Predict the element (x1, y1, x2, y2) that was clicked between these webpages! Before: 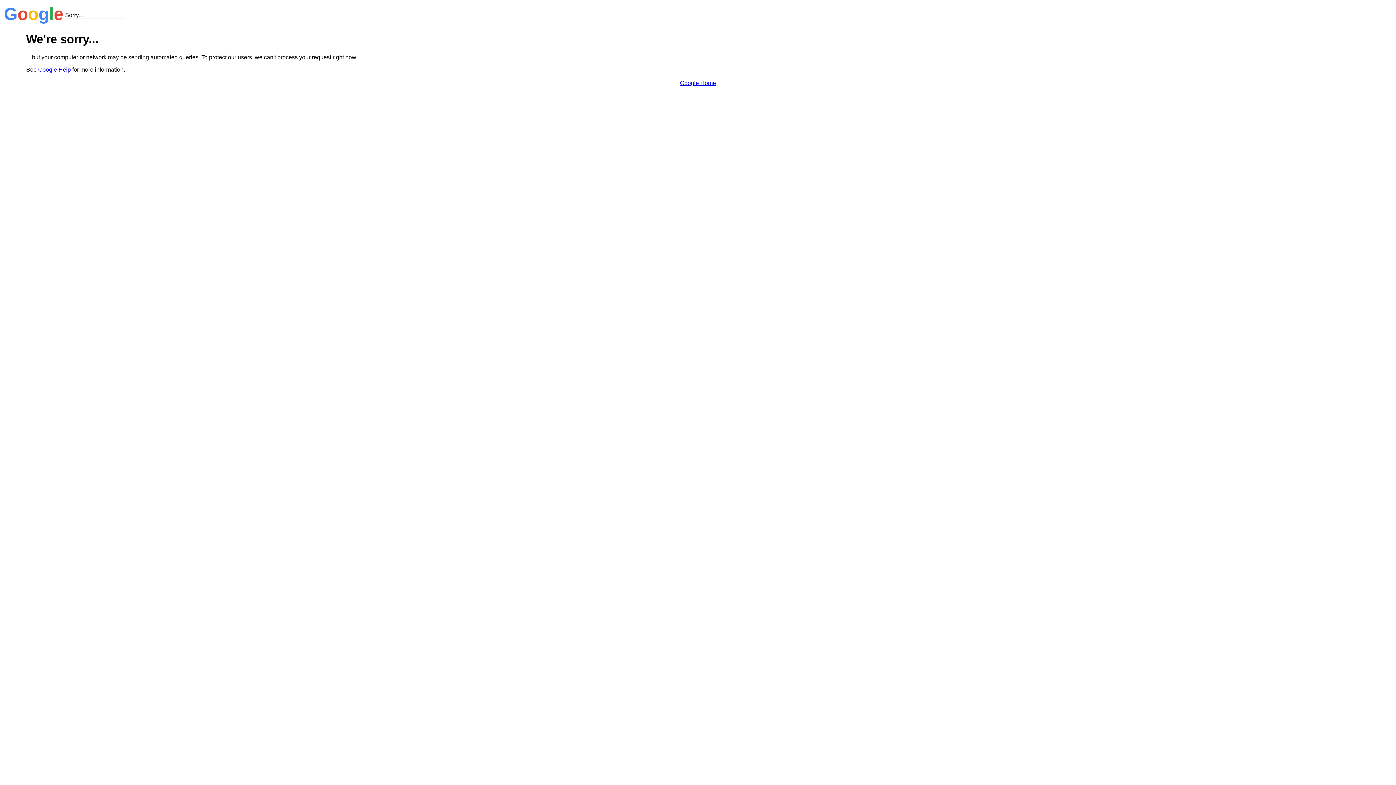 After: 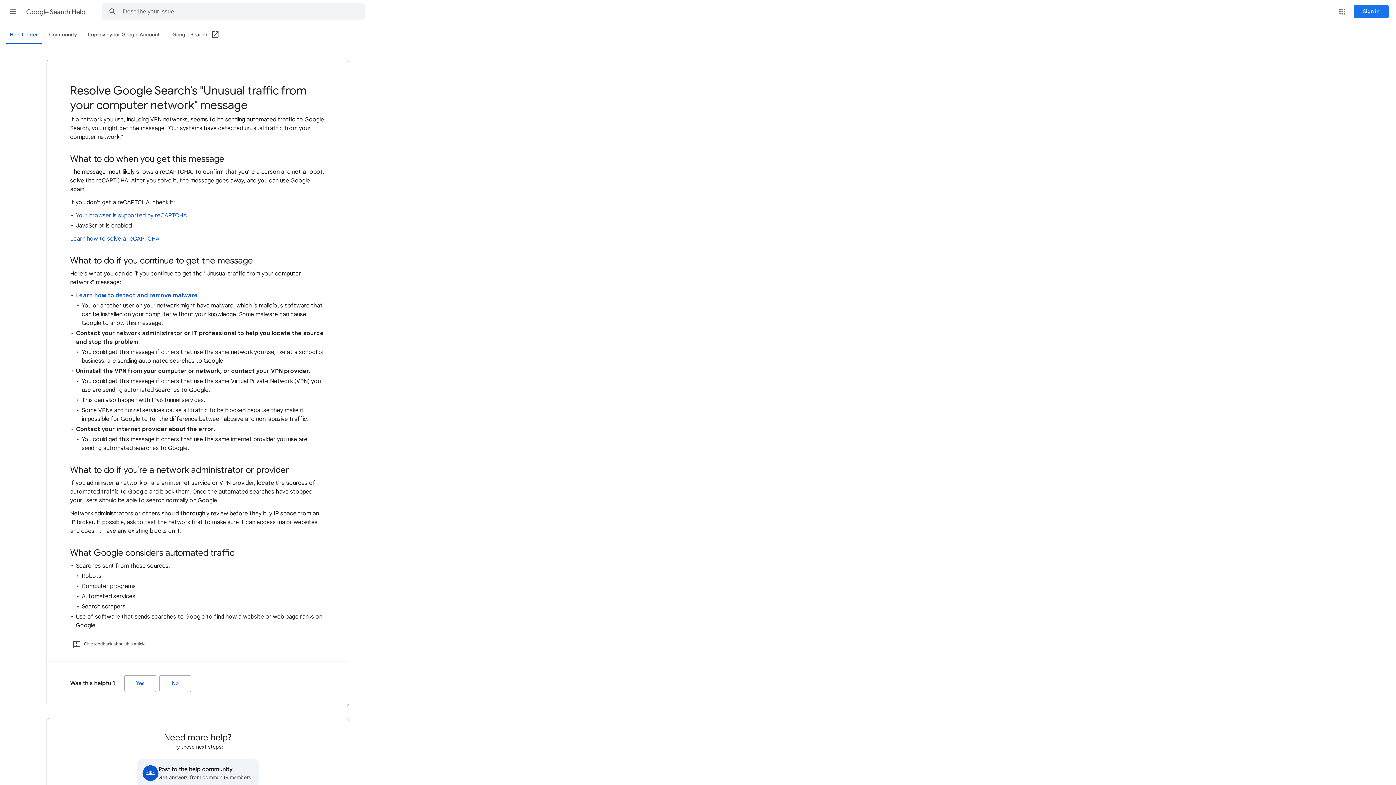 Action: label: Google Help bbox: (38, 66, 70, 72)